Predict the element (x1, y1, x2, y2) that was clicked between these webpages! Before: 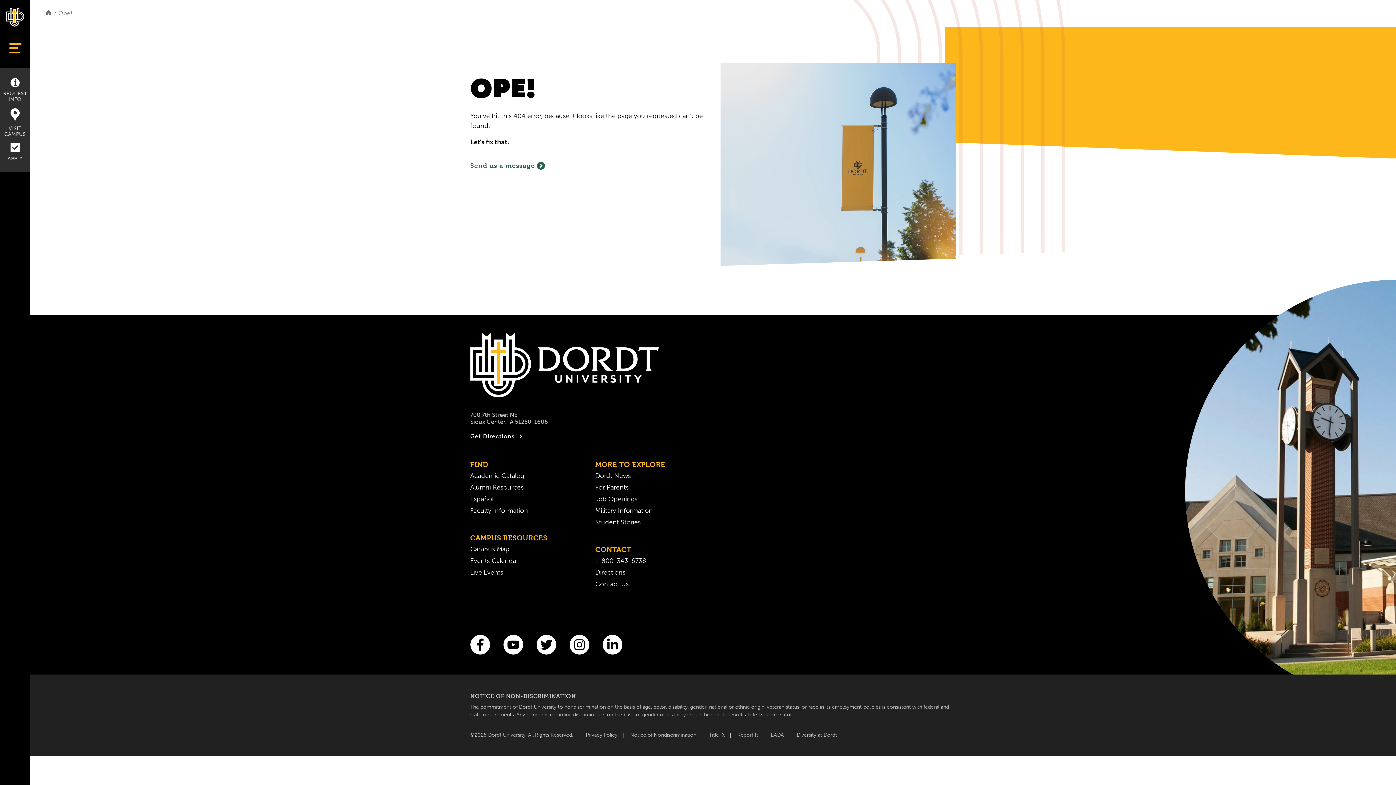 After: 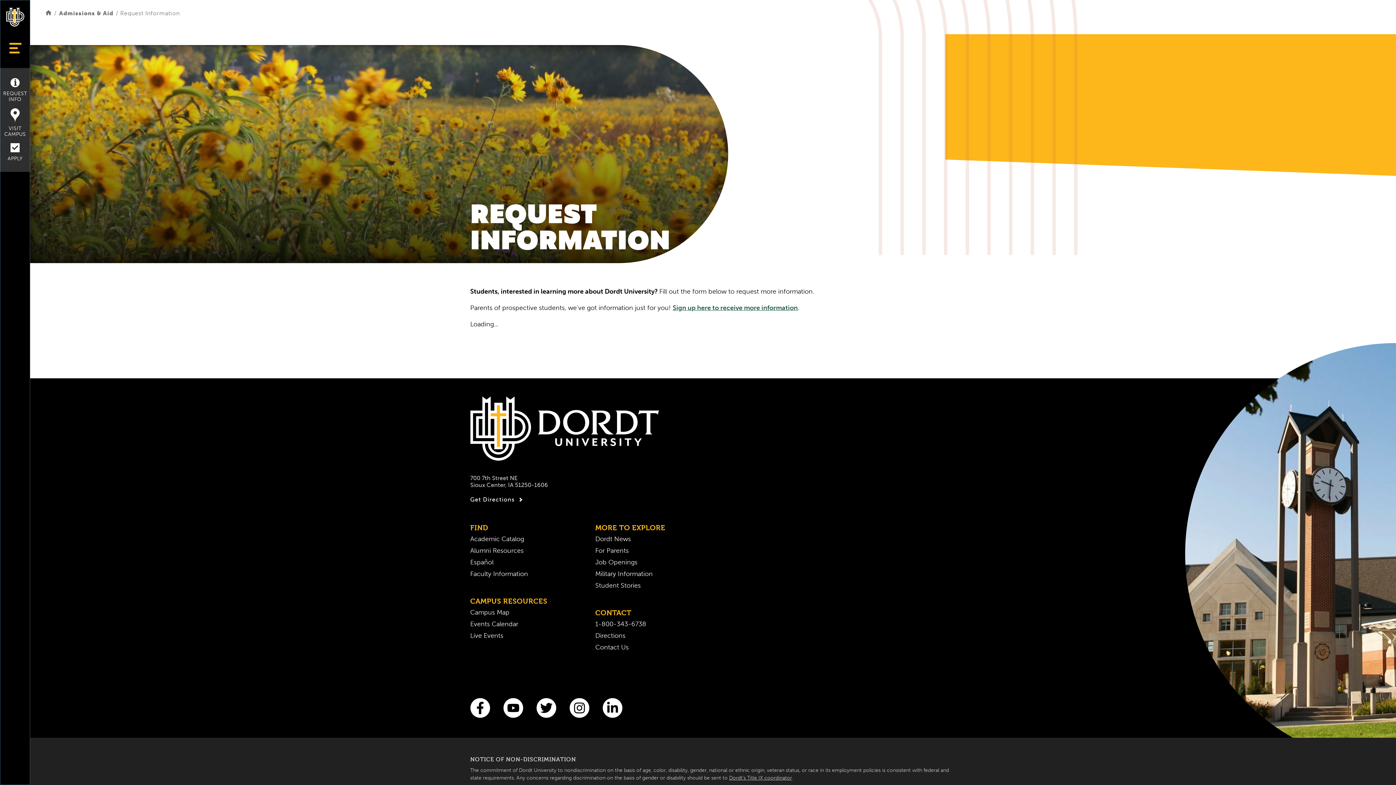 Action: bbox: (0, 75, 30, 105) label: REQUEST INFO